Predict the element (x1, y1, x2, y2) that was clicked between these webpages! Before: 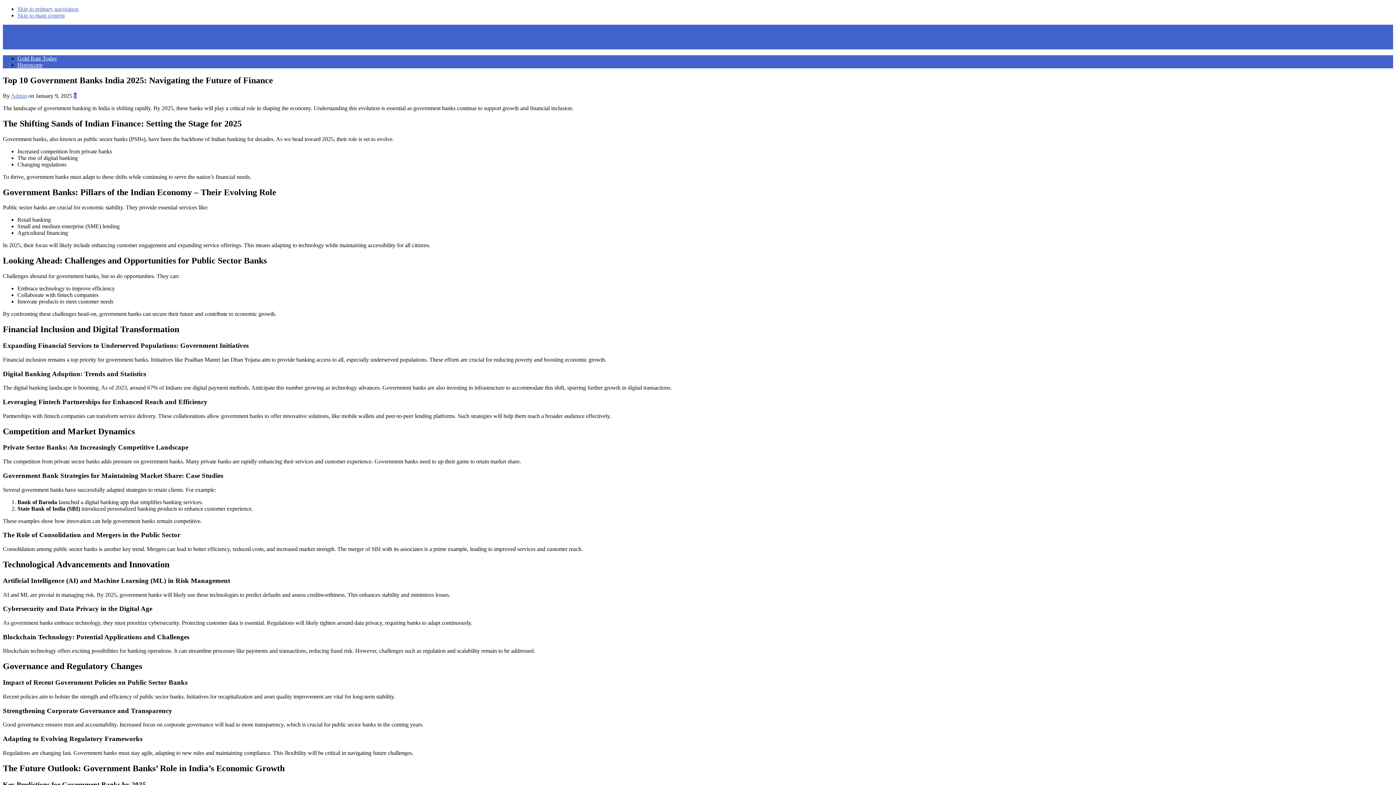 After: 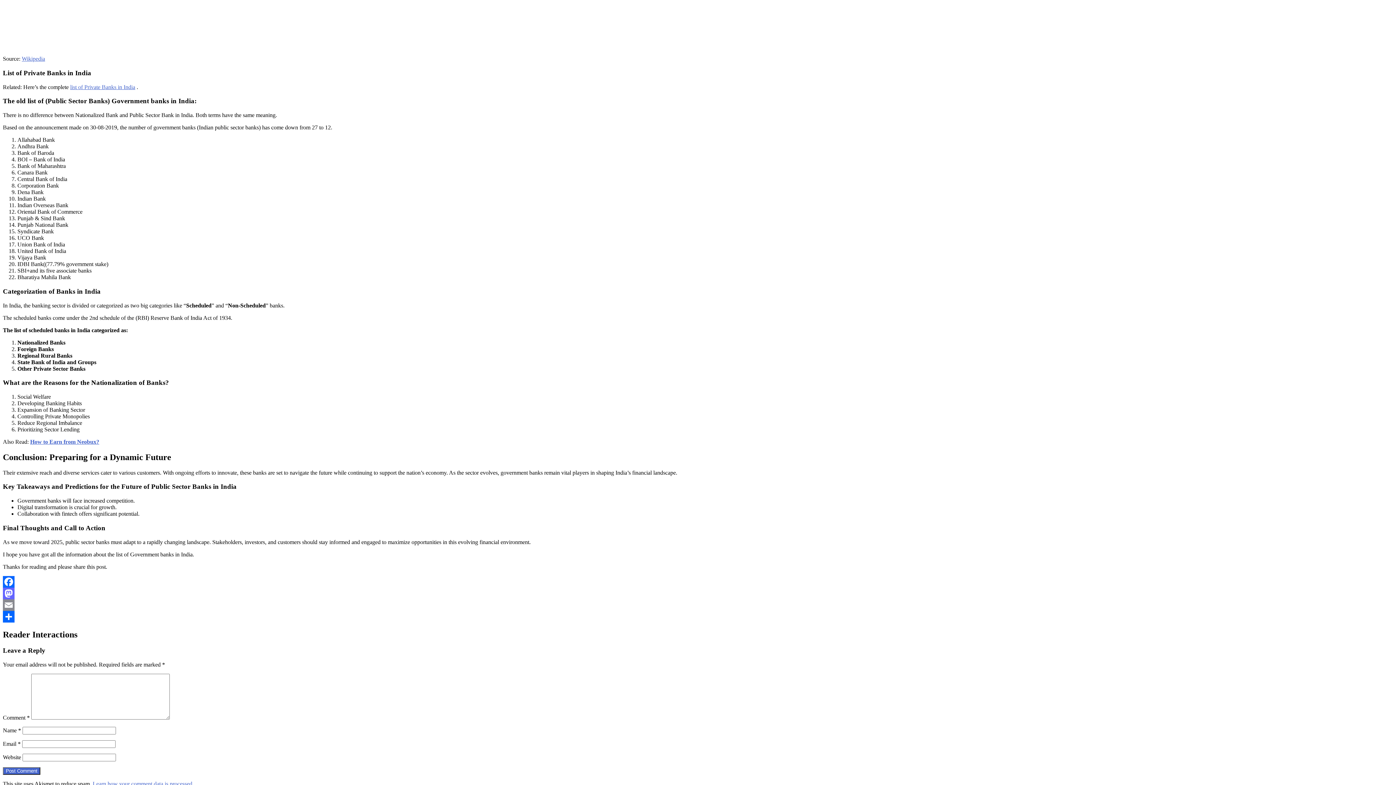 Action: bbox: (73, 92, 76, 98) label: 0